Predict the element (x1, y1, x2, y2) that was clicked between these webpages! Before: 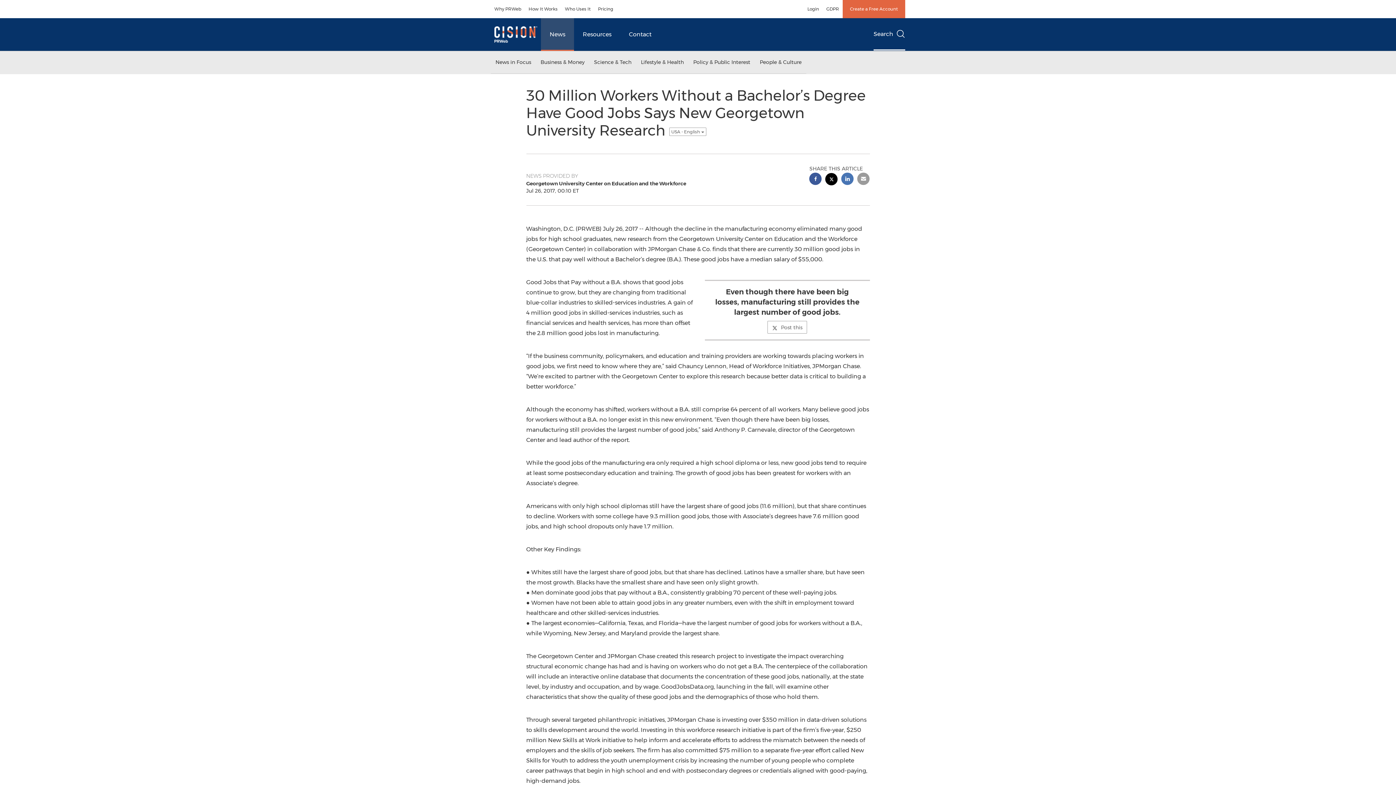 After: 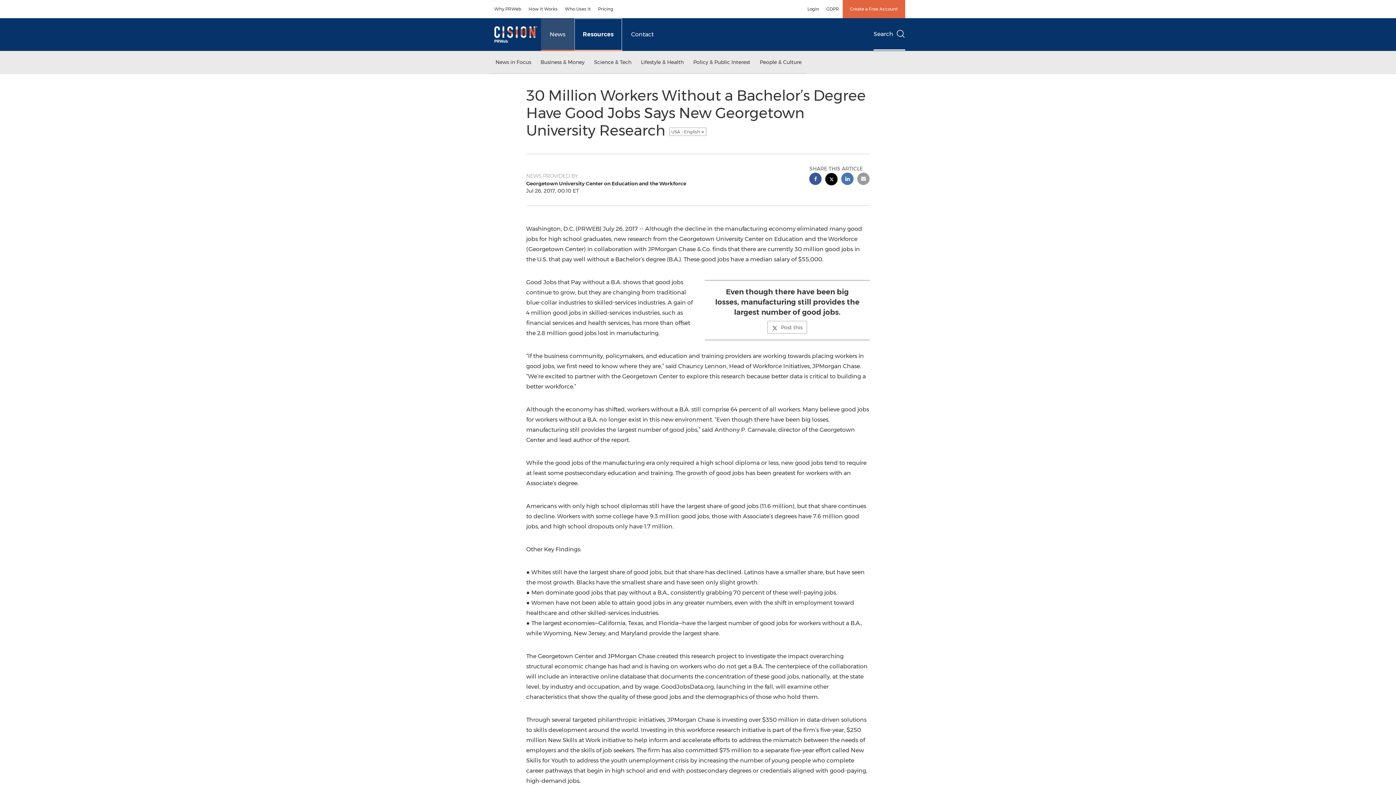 Action: label: Resources bbox: (574, 18, 620, 50)